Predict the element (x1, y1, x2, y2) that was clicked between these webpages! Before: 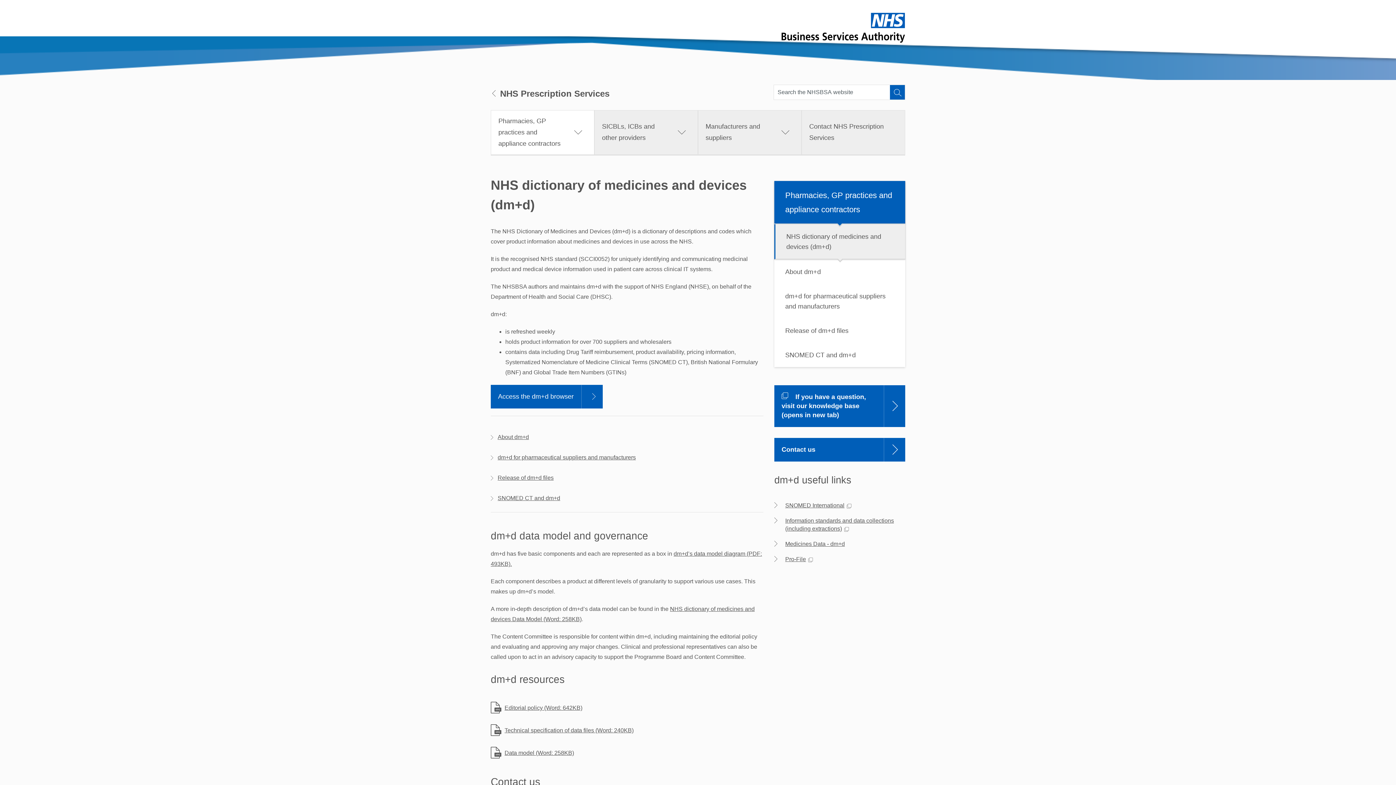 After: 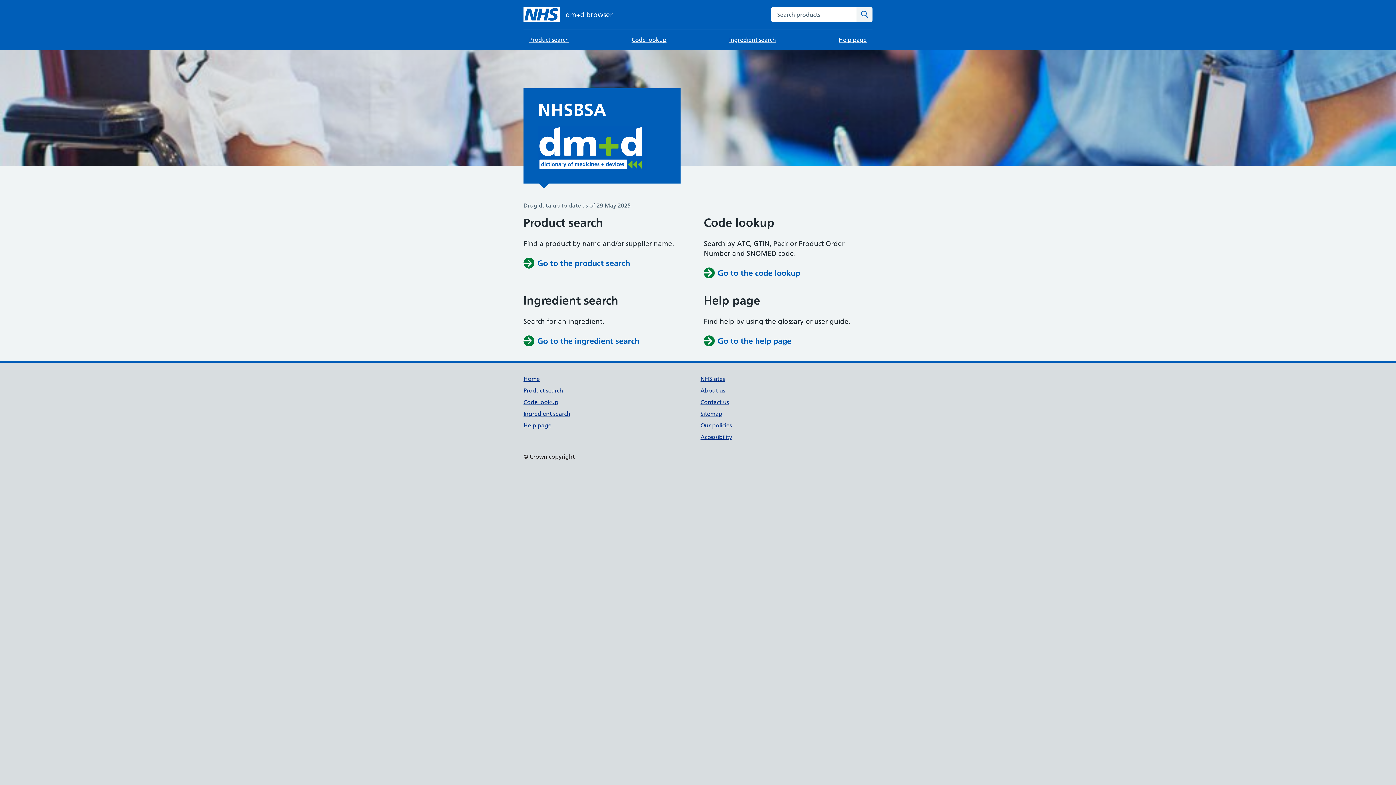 Action: bbox: (490, 385, 602, 408) label: Access the dm+d browser